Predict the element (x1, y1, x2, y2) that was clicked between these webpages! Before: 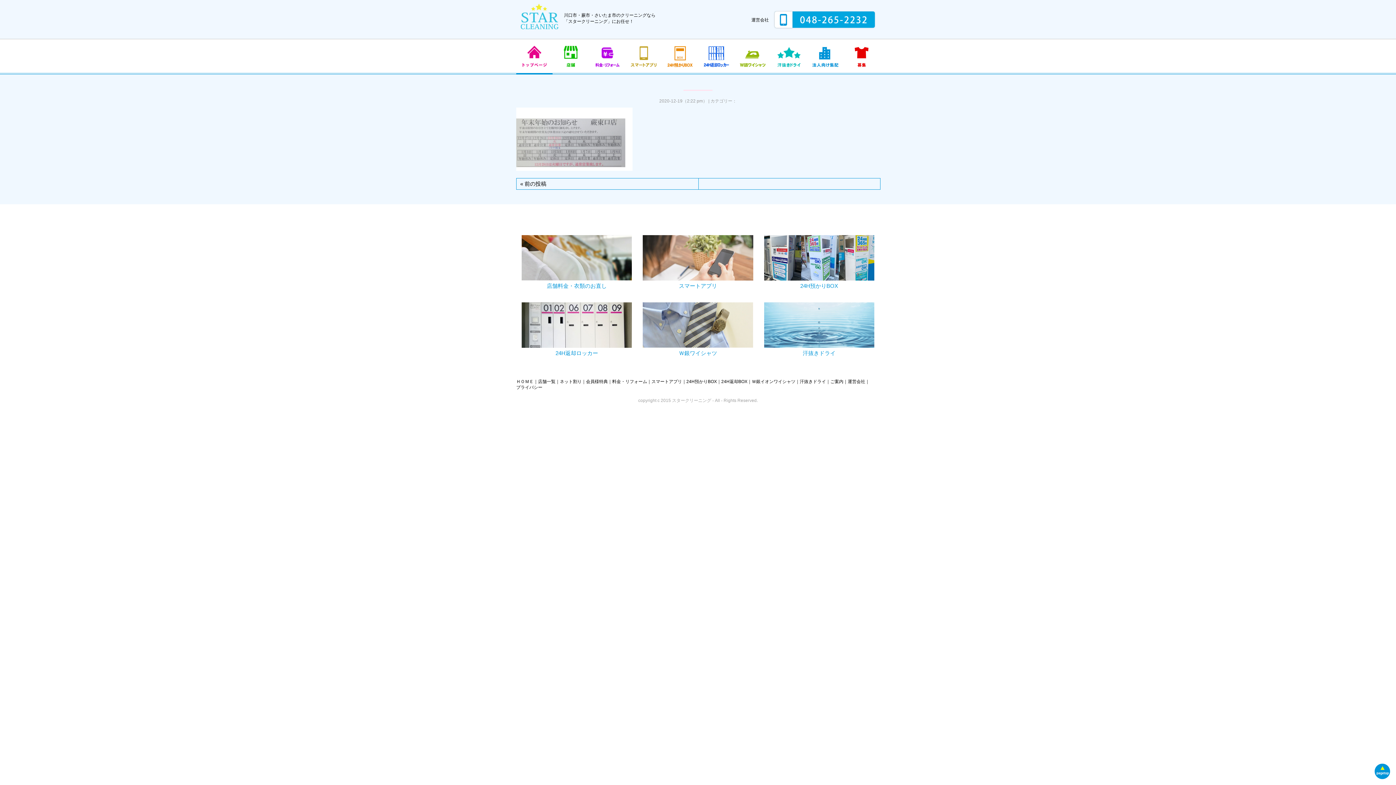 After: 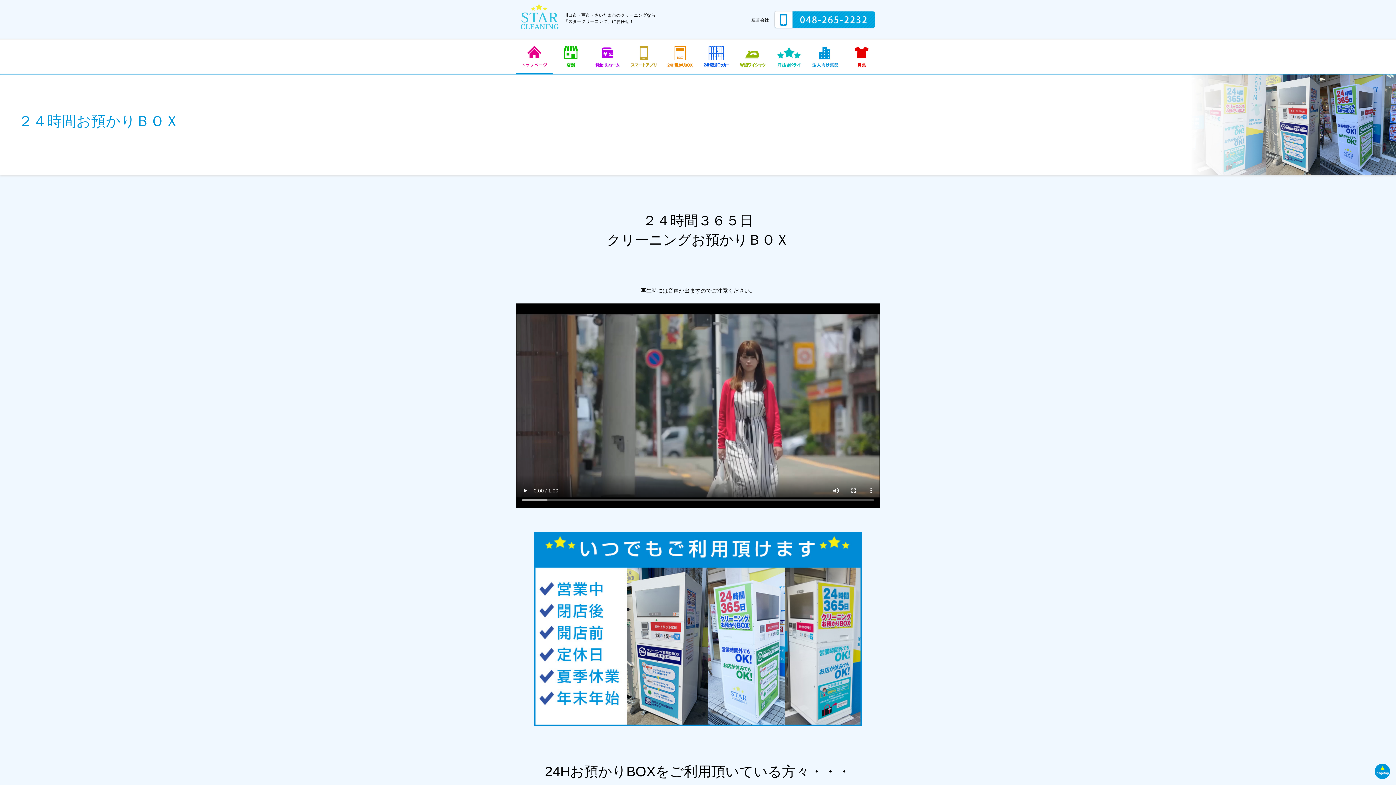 Action: bbox: (666, 53, 693, 59)